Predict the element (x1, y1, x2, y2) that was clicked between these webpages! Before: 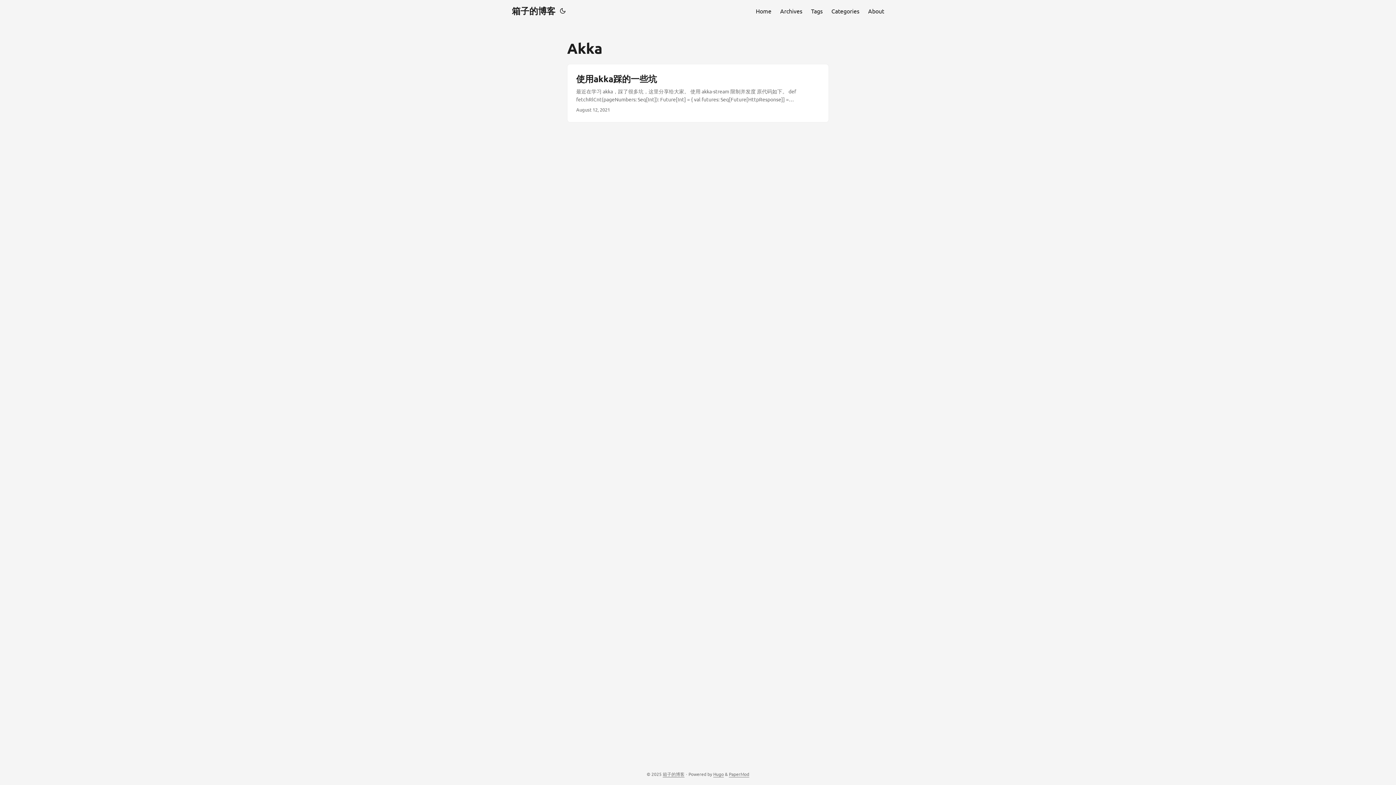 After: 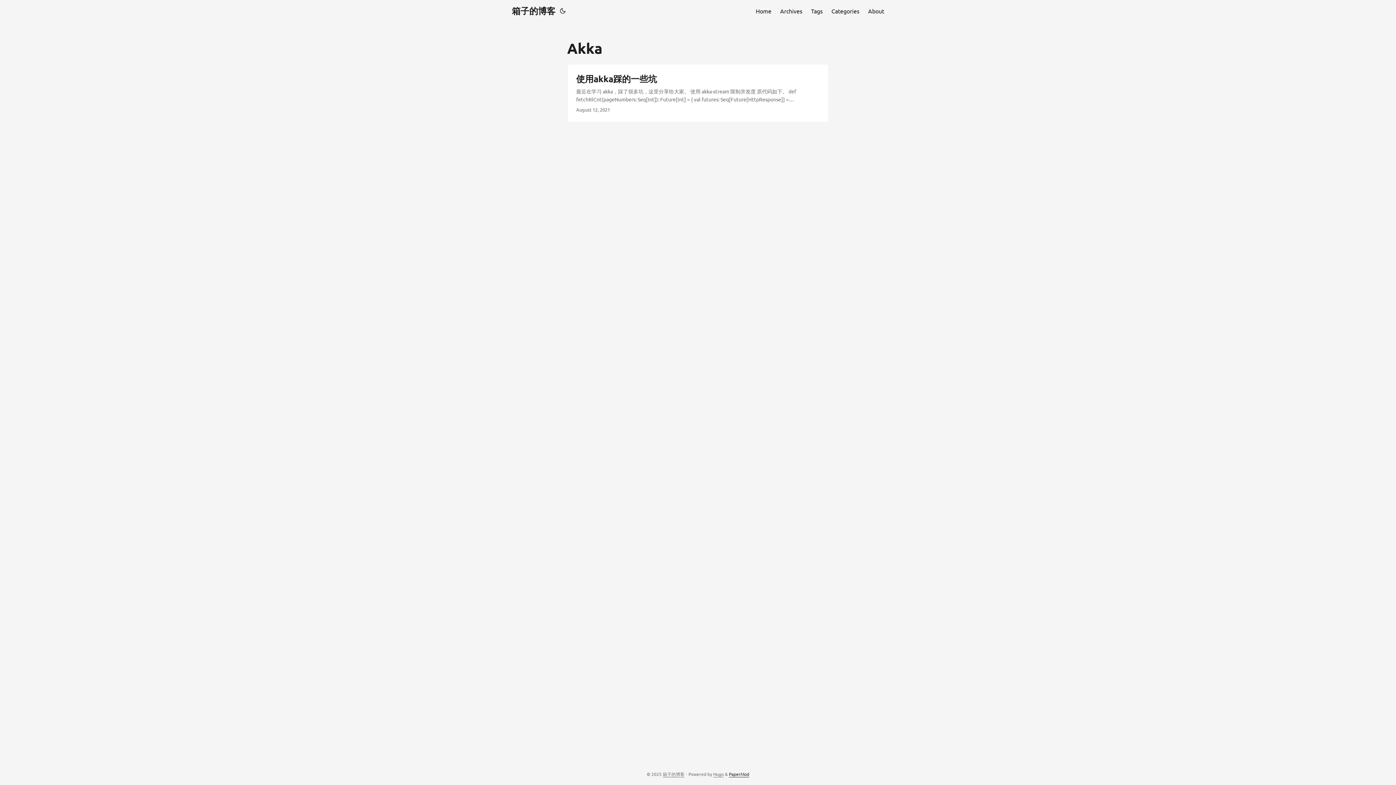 Action: label: PaperMod bbox: (729, 771, 749, 777)